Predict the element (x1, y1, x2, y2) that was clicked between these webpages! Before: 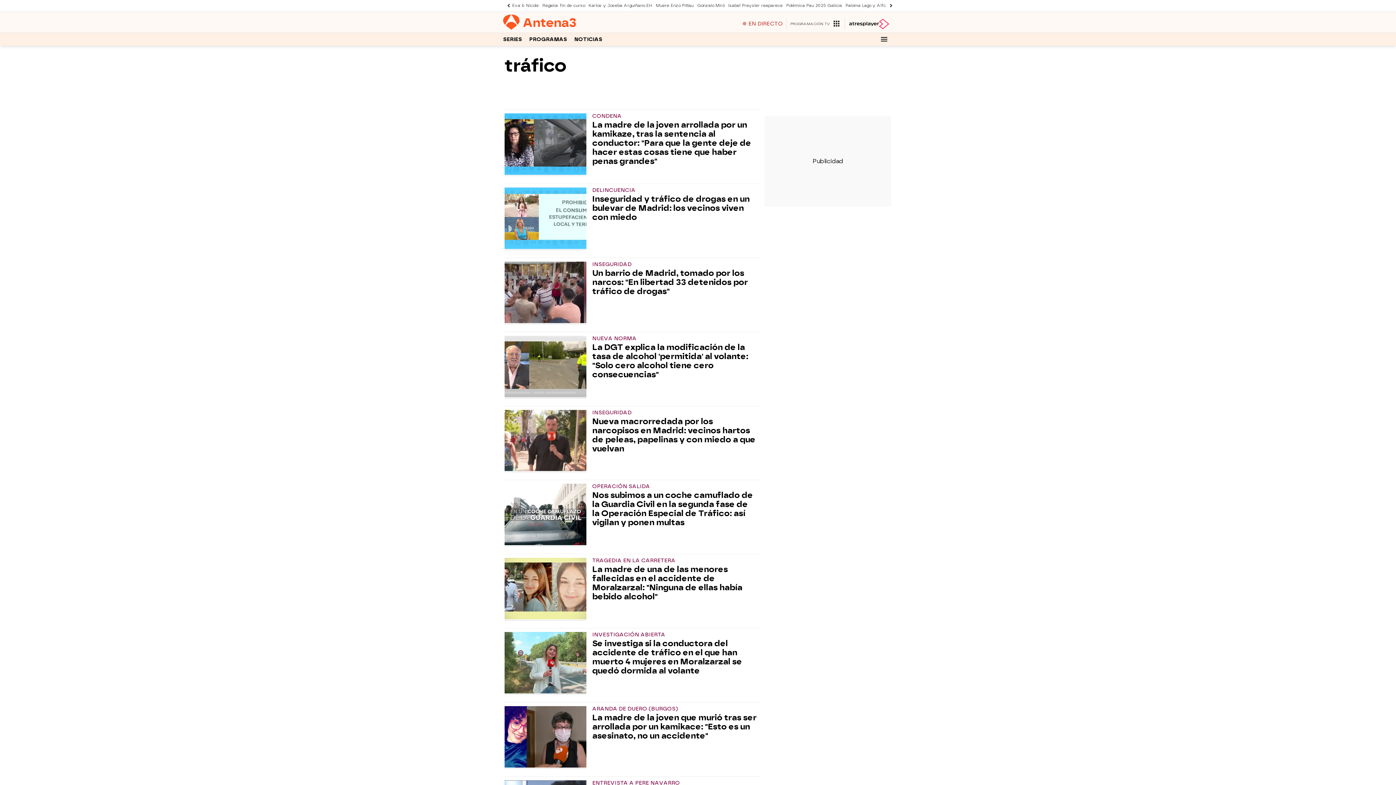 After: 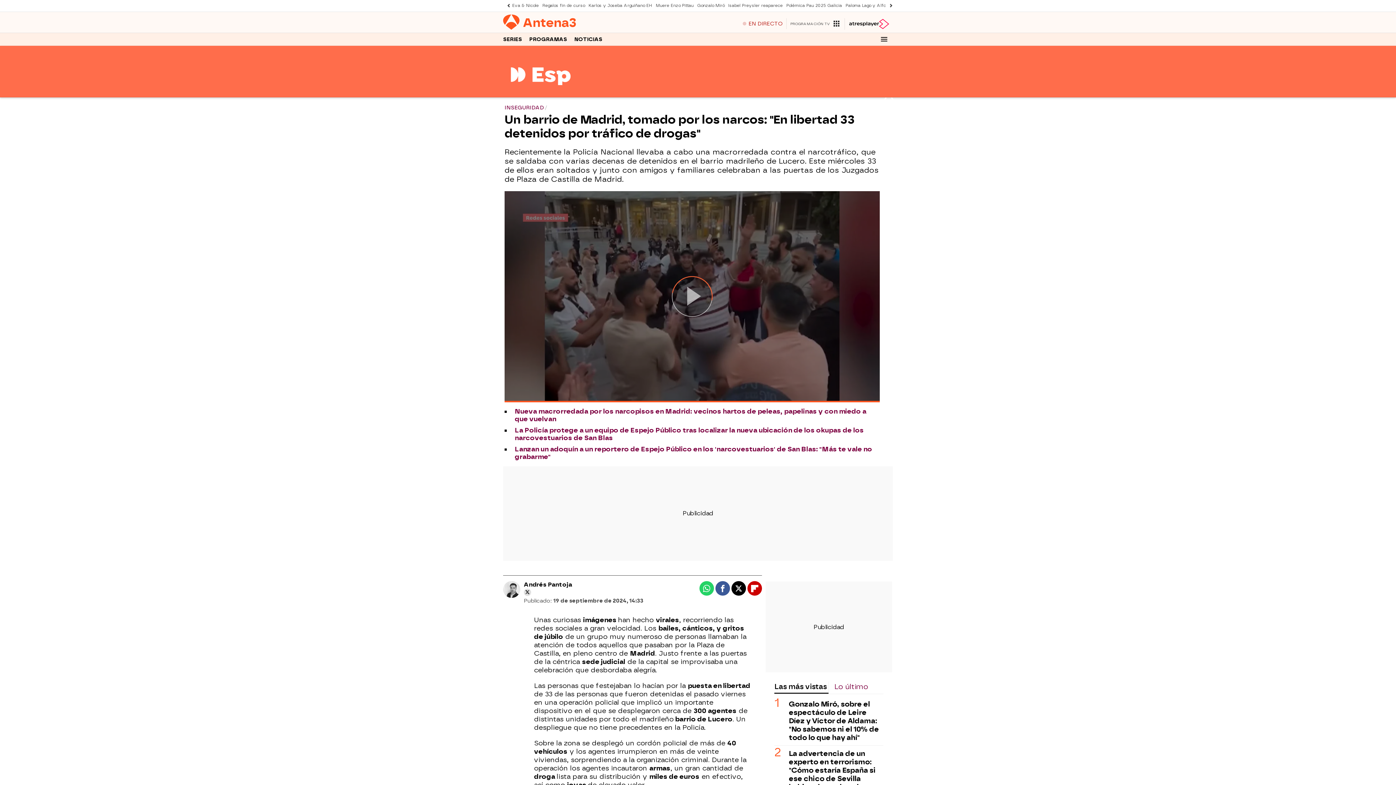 Action: bbox: (592, 268, 759, 295) label: Un barrio de Madrid, tomado por los narcos: "En libertad 33 detenidos por tráfico de drogas"